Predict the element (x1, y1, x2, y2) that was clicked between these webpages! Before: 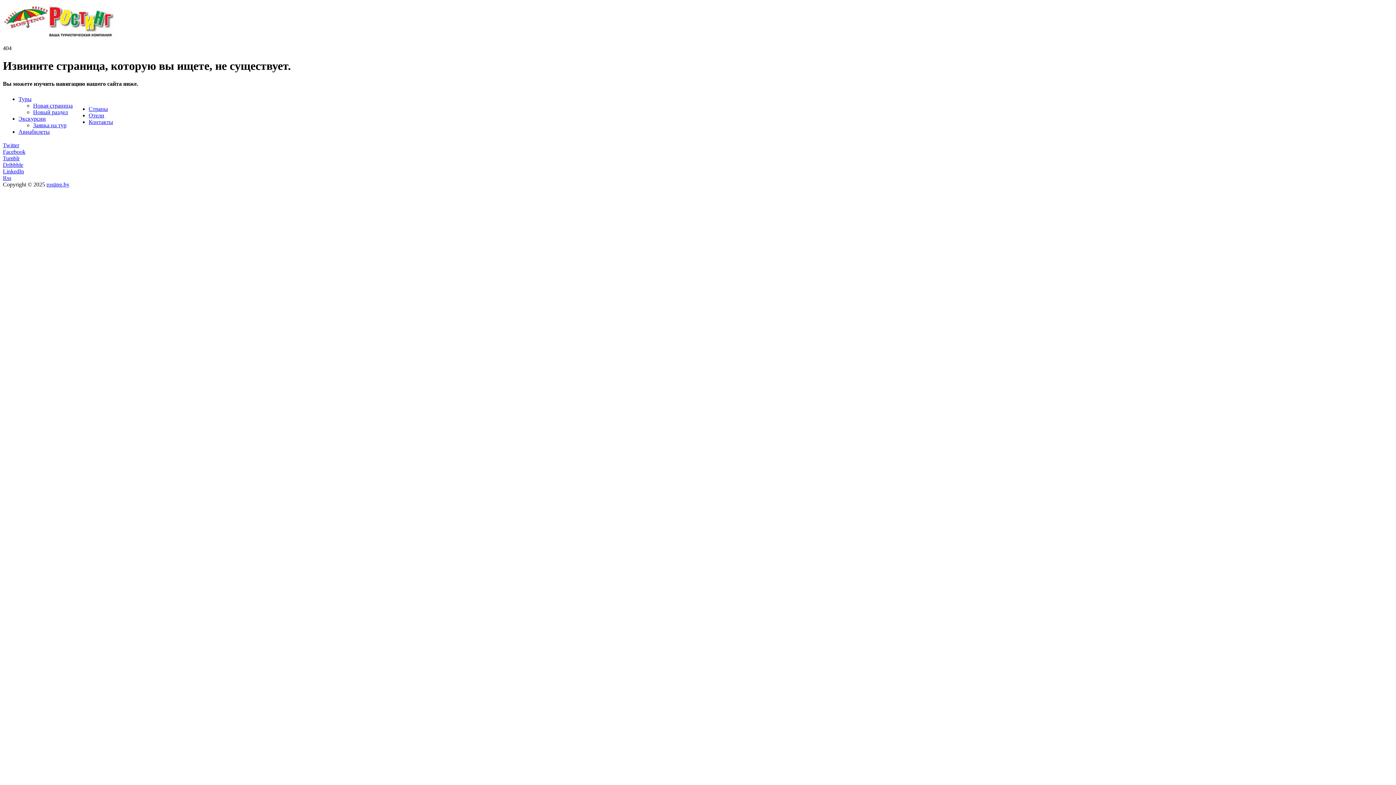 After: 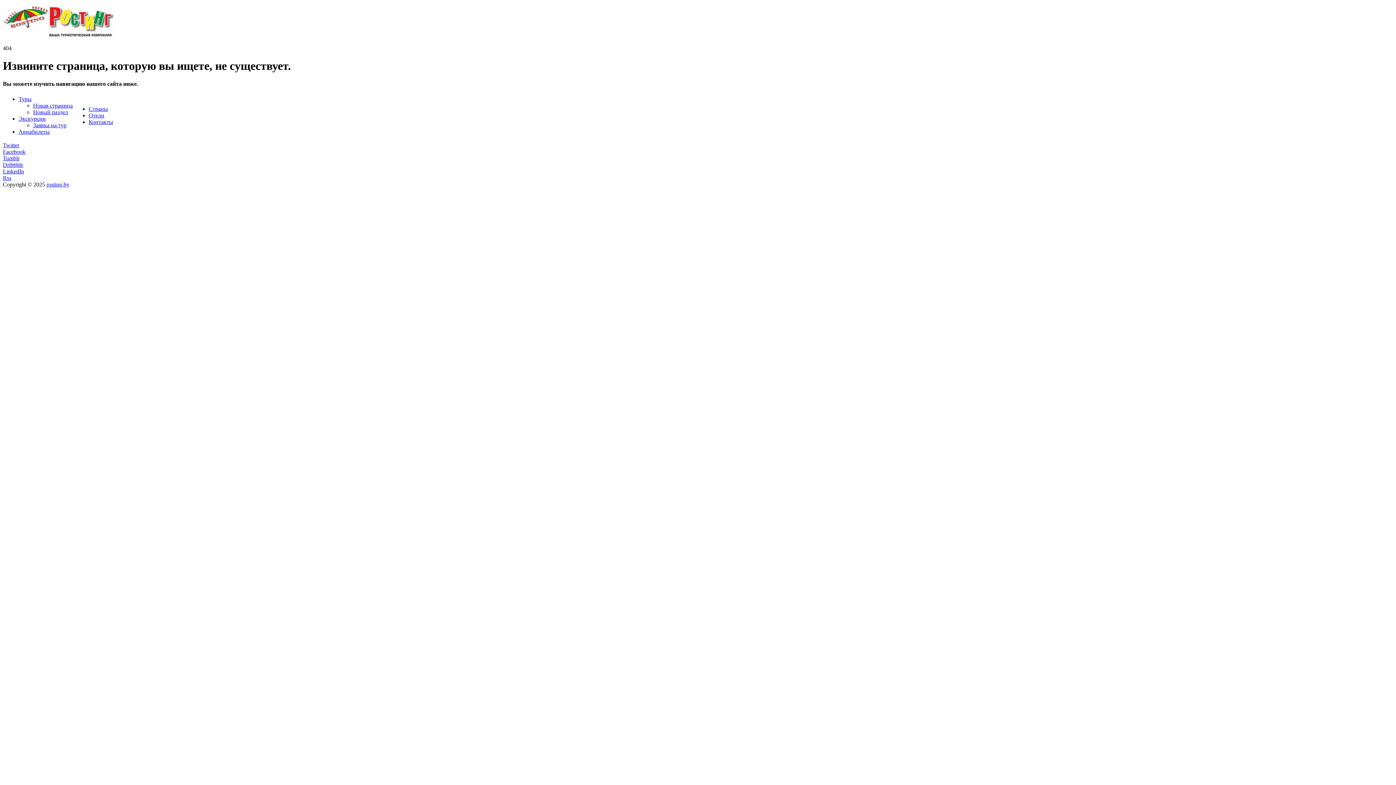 Action: bbox: (2, 168, 24, 174) label: LinkedIn